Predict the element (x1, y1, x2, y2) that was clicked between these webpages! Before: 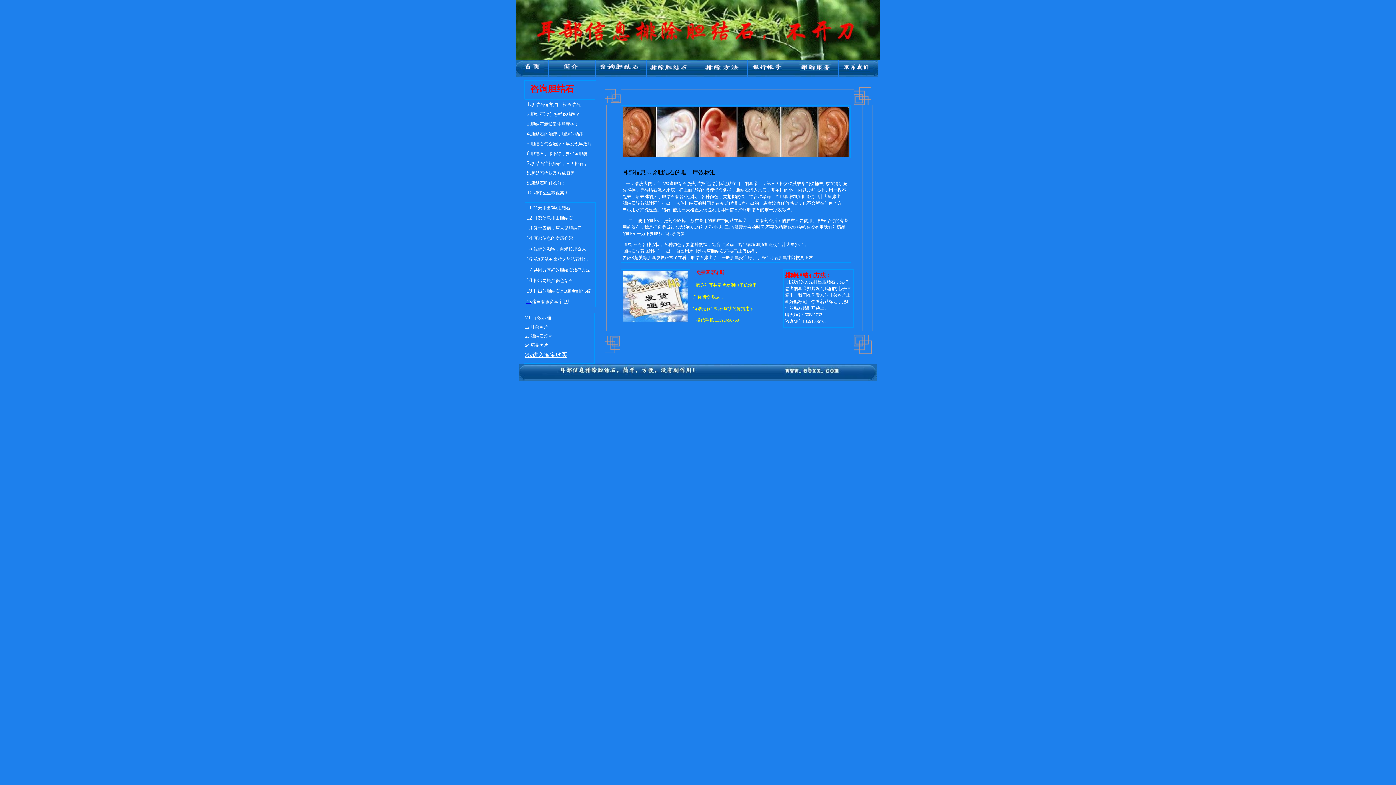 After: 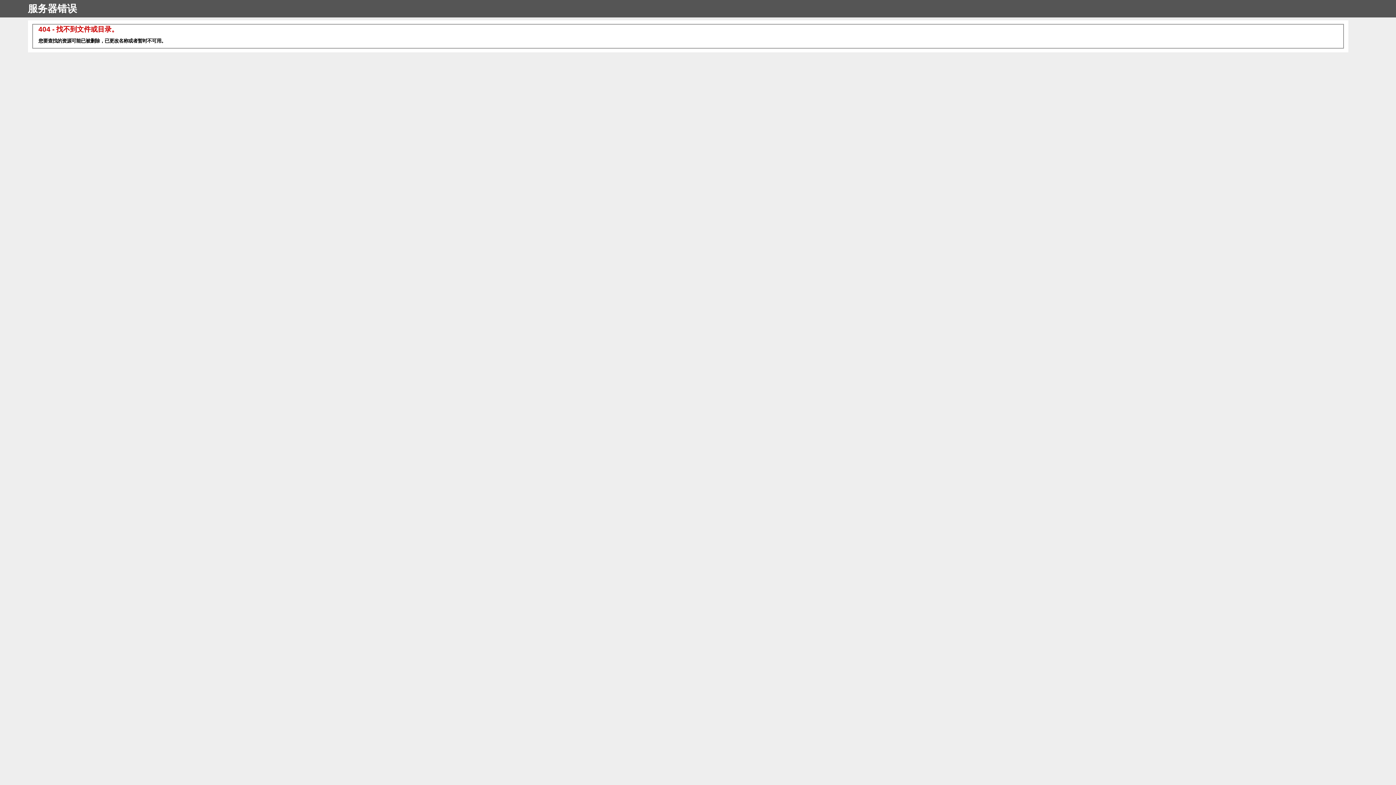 Action: label: 共同分享好的胆结石治疗方法 bbox: (533, 267, 590, 272)